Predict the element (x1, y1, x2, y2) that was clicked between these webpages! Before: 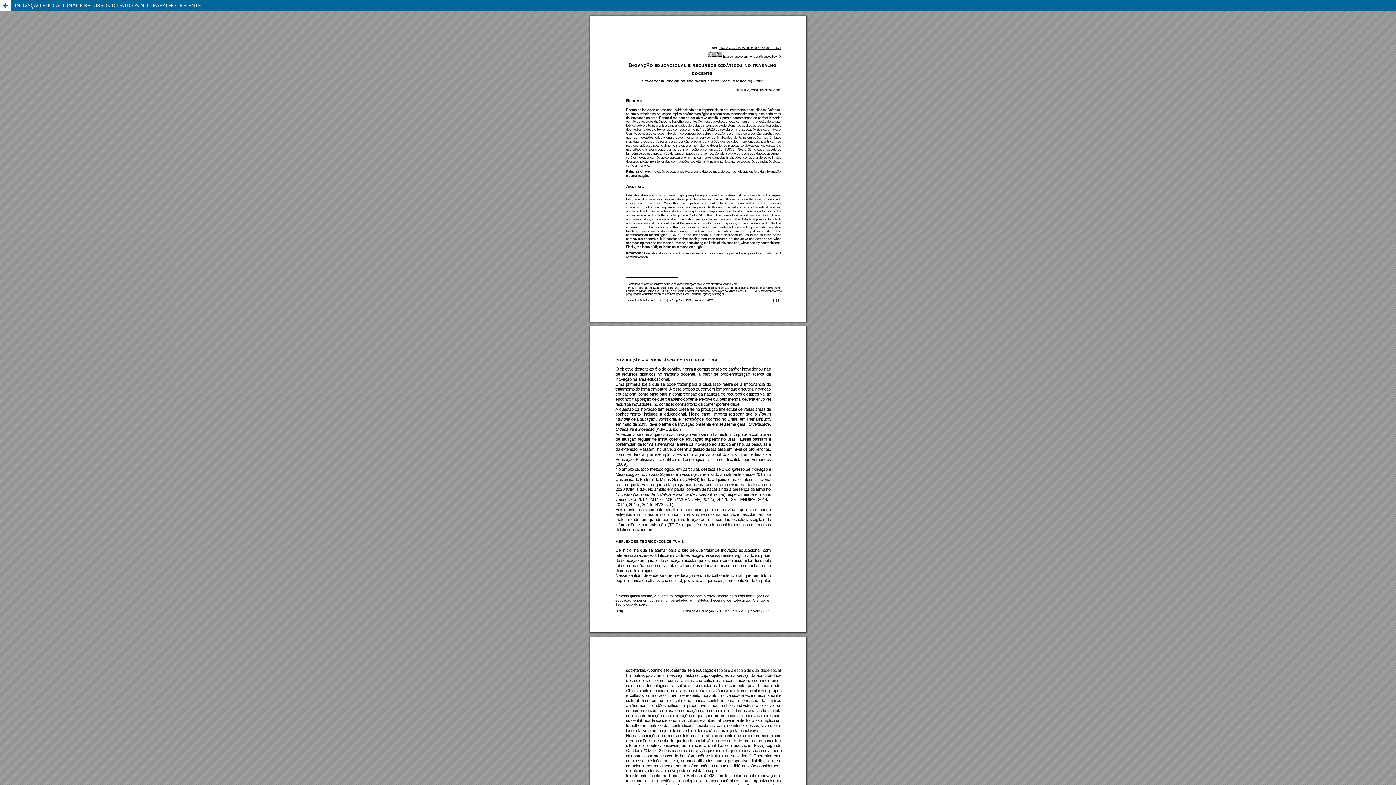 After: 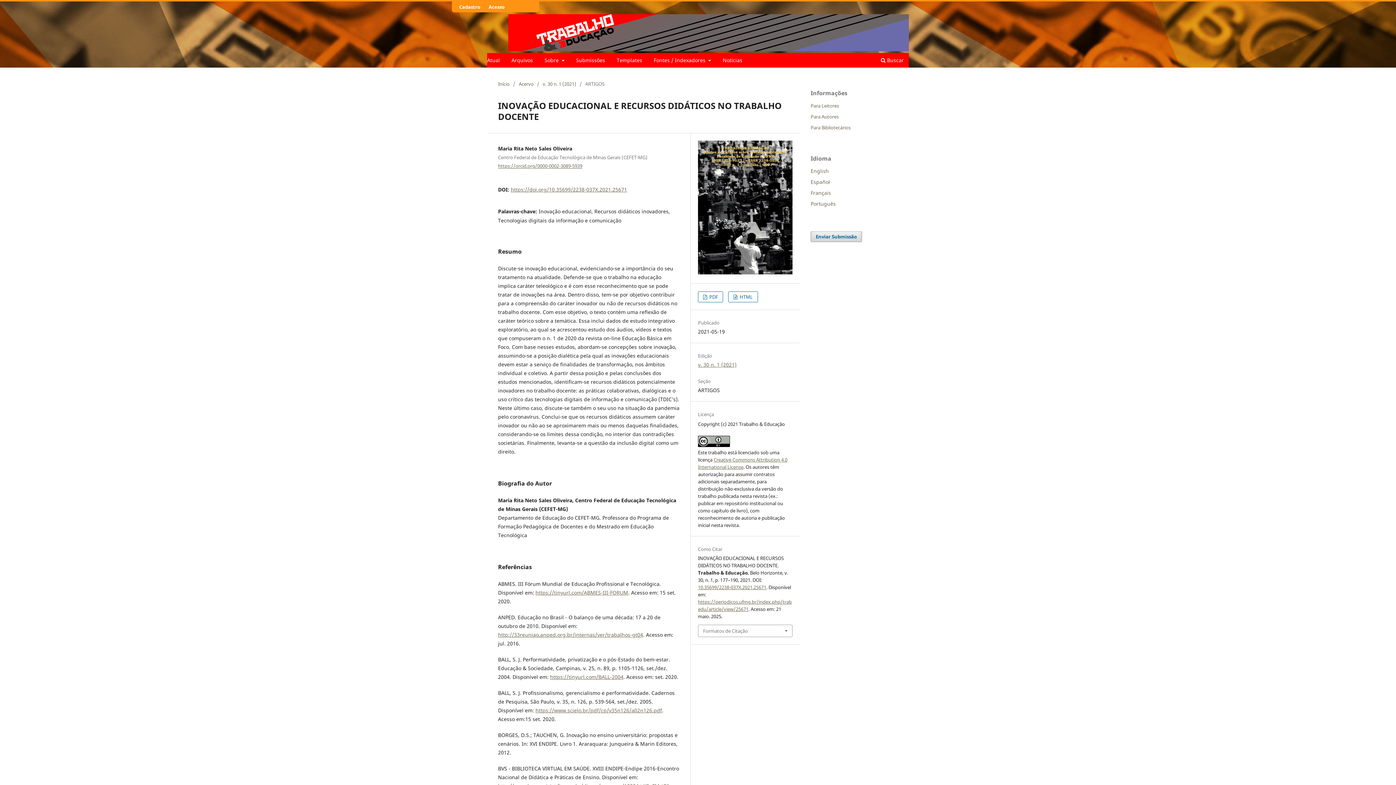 Action: bbox: (0, 0, 1396, 10) label: INOVAÇÃO EDUCACIONAL E RECURSOS DIDÁTICOS NO TRABALHO DOCENTE